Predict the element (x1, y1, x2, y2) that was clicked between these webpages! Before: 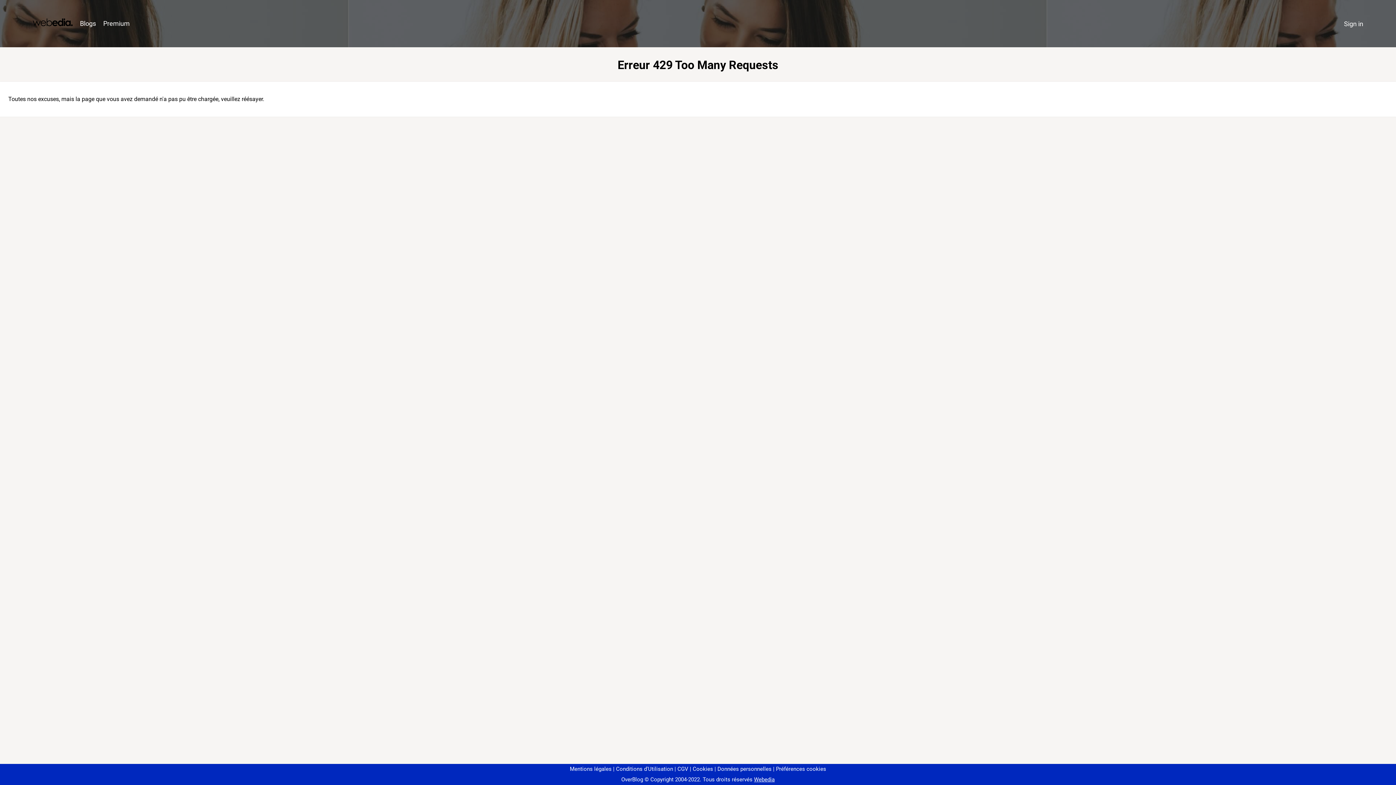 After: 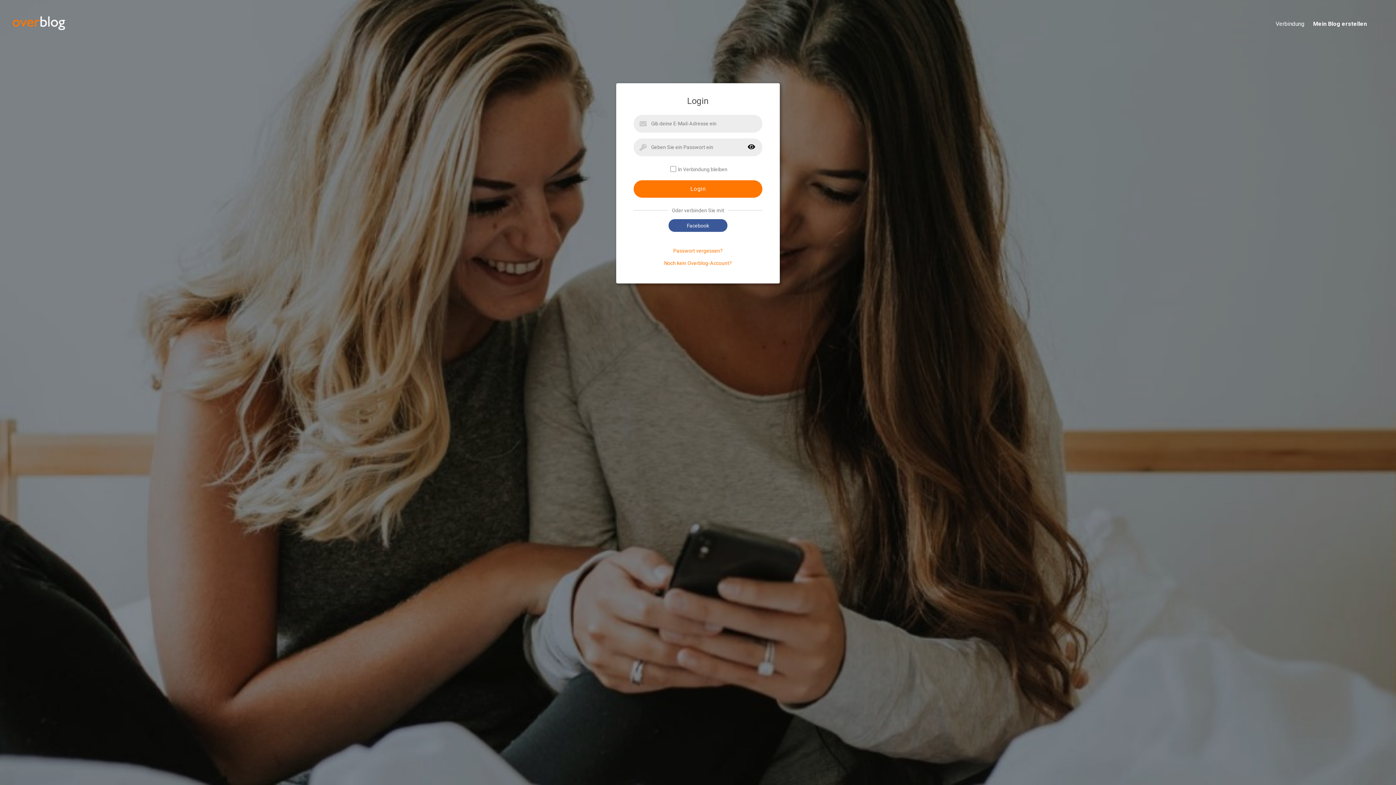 Action: label: Sign in bbox: (1340, 16, 1367, 31)